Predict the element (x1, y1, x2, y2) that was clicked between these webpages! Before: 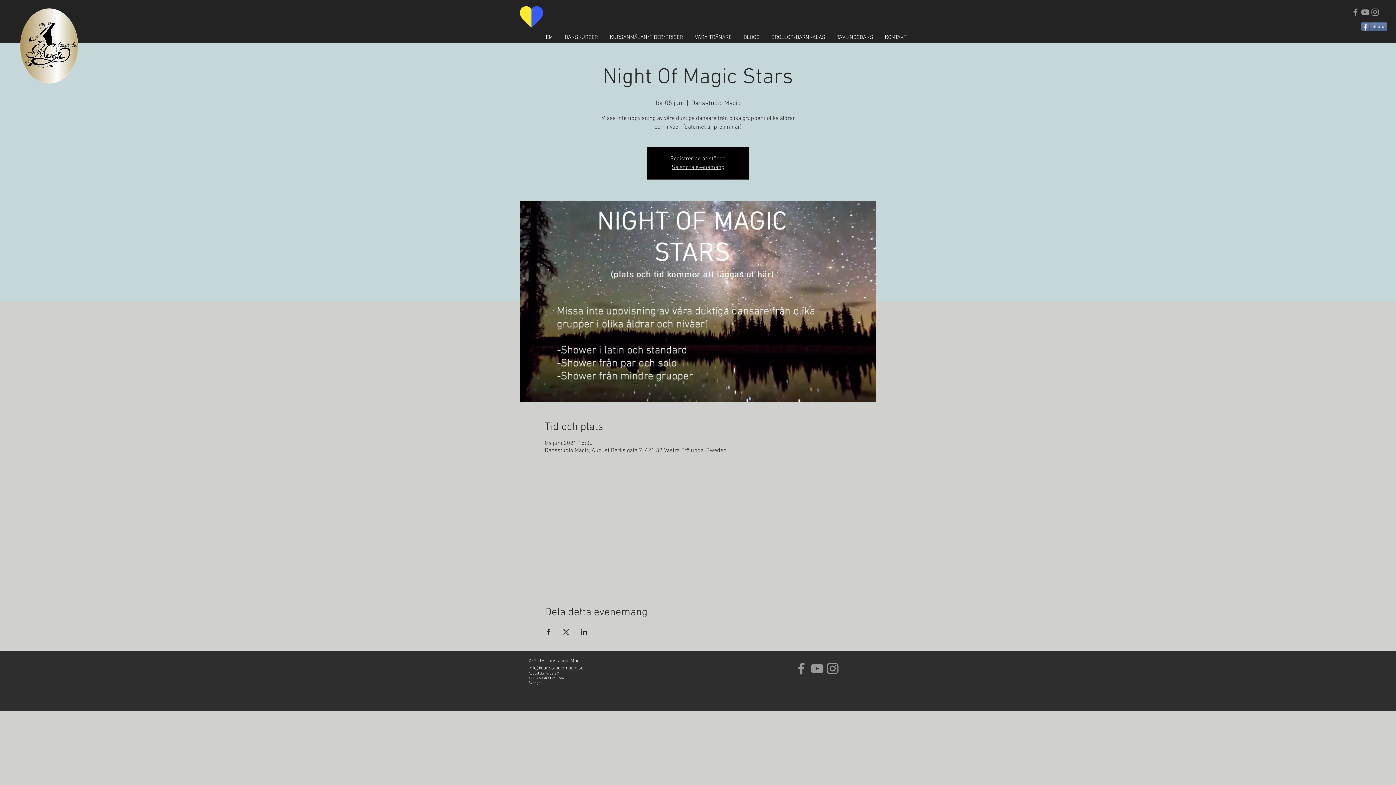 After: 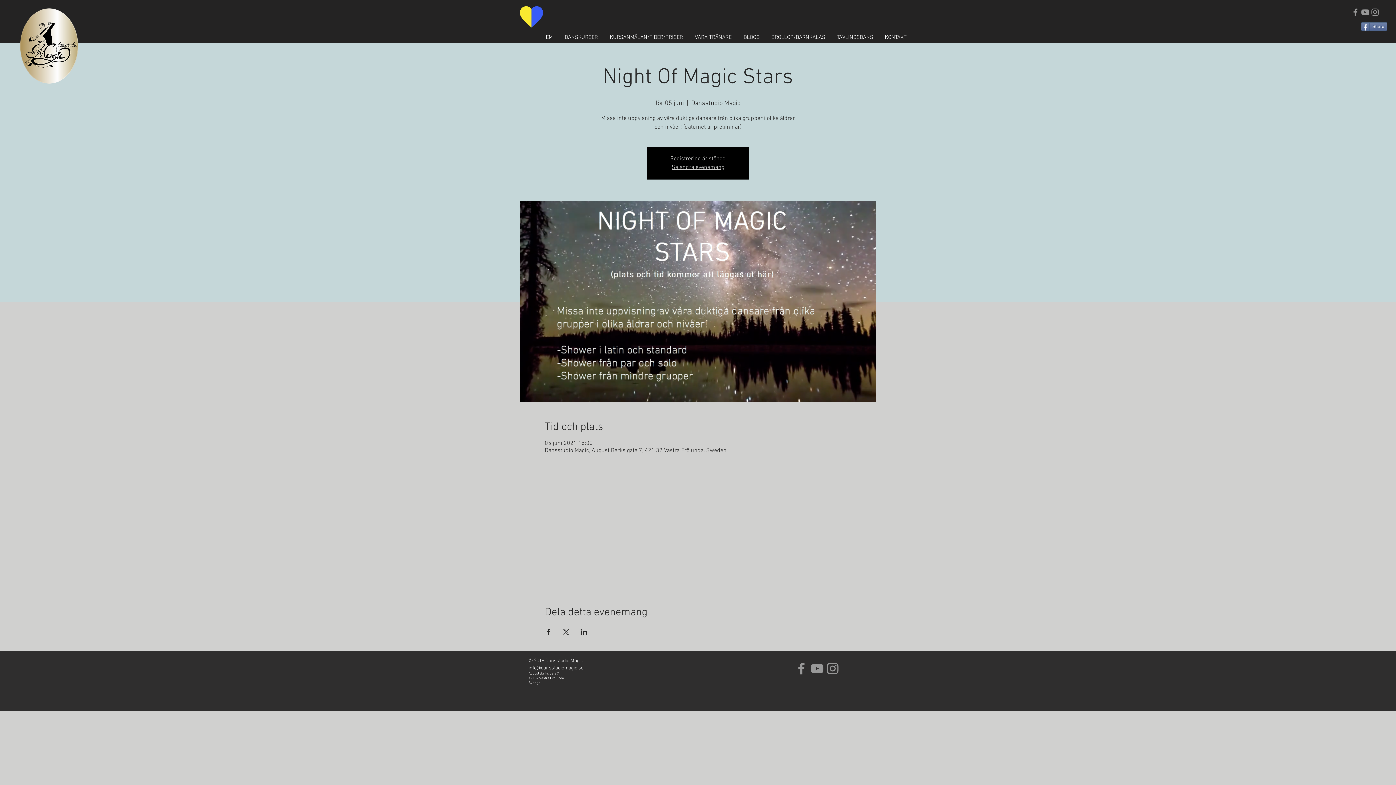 Action: bbox: (1350, 7, 1360, 17) label: Grey Facebook Icon